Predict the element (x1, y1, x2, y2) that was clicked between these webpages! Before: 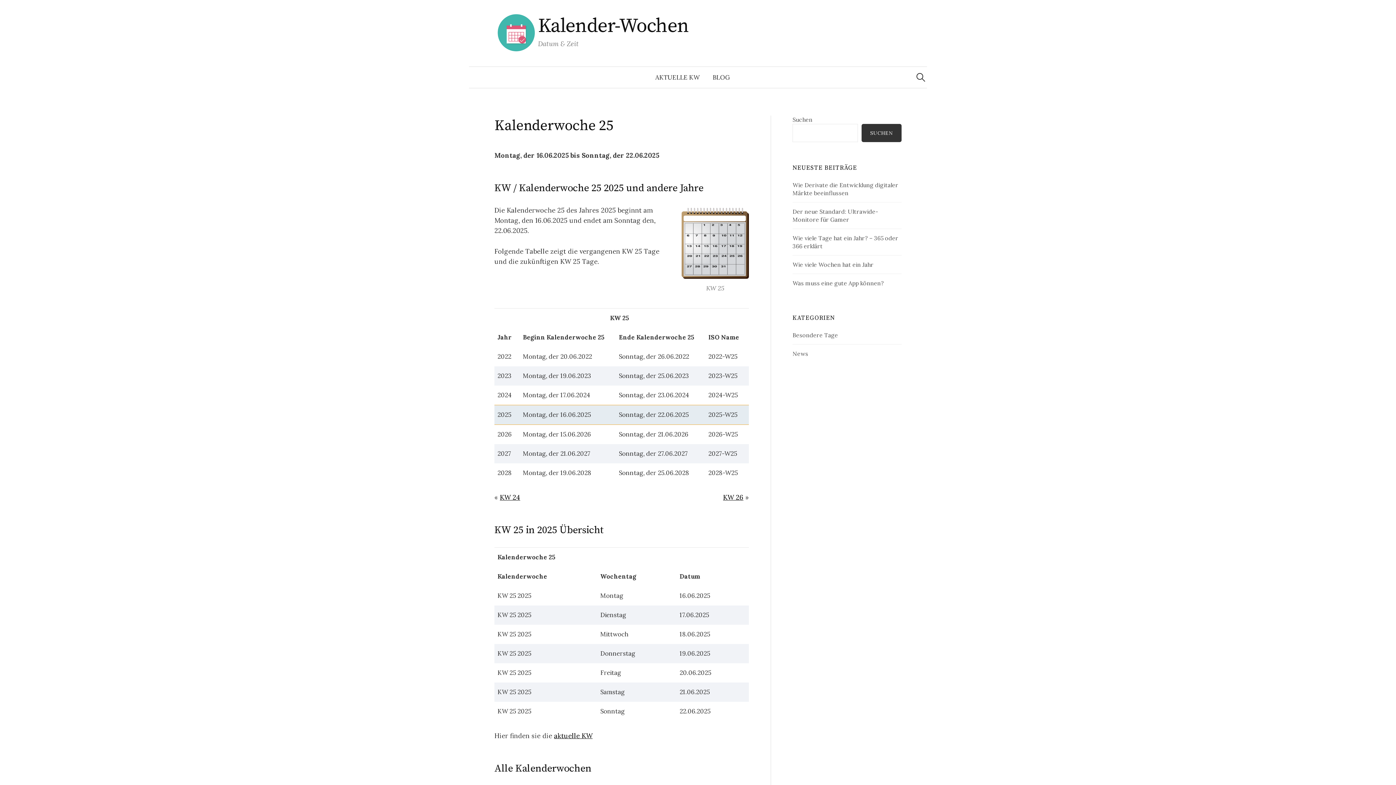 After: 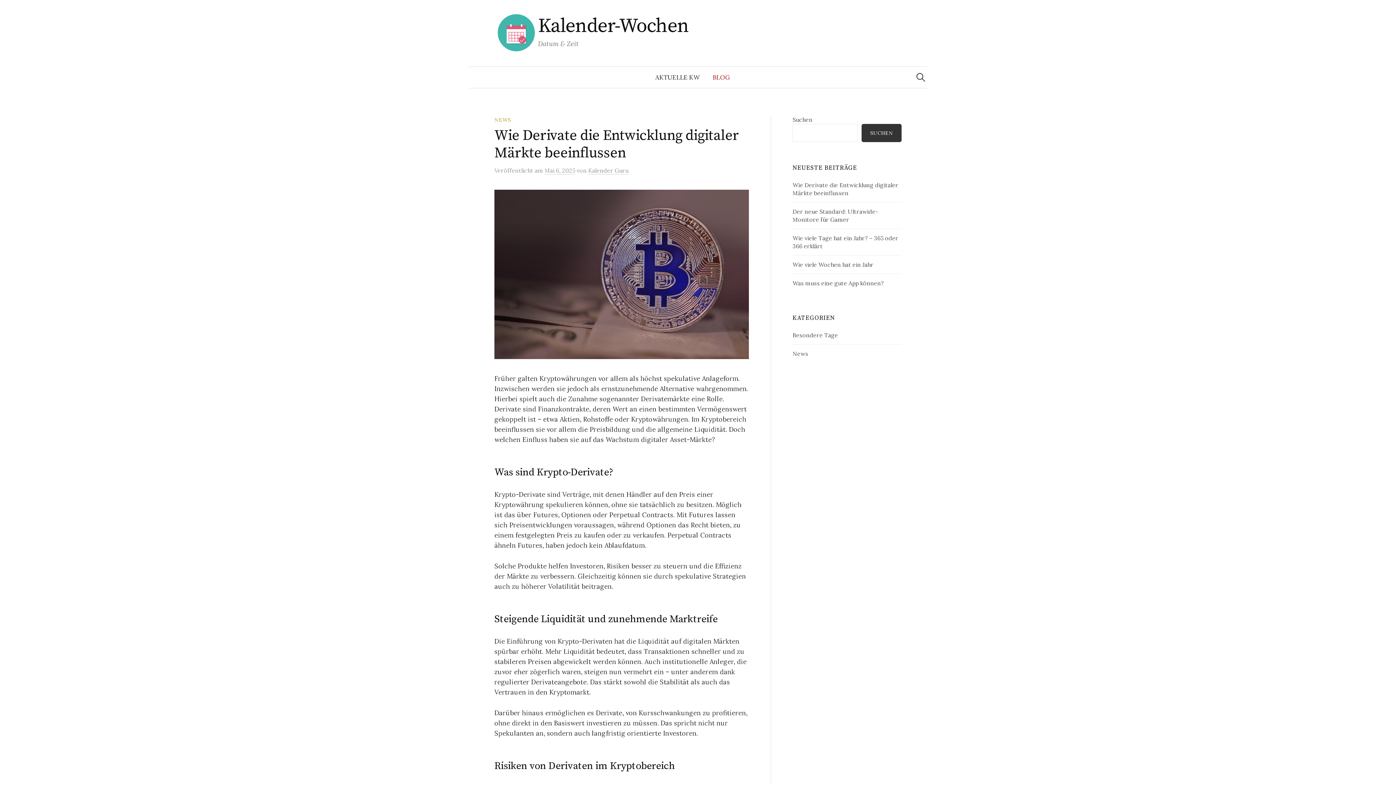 Action: bbox: (706, 66, 736, 88) label: BLOG